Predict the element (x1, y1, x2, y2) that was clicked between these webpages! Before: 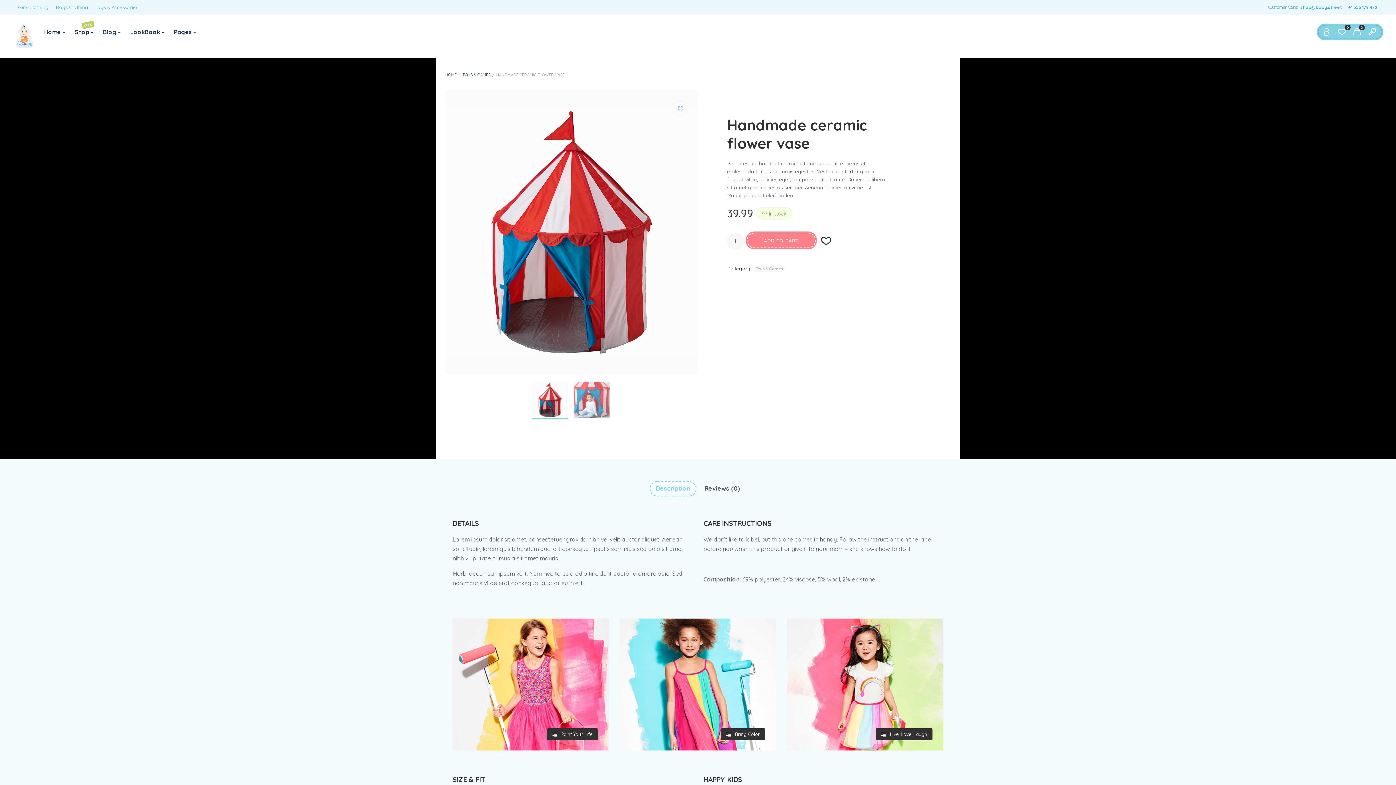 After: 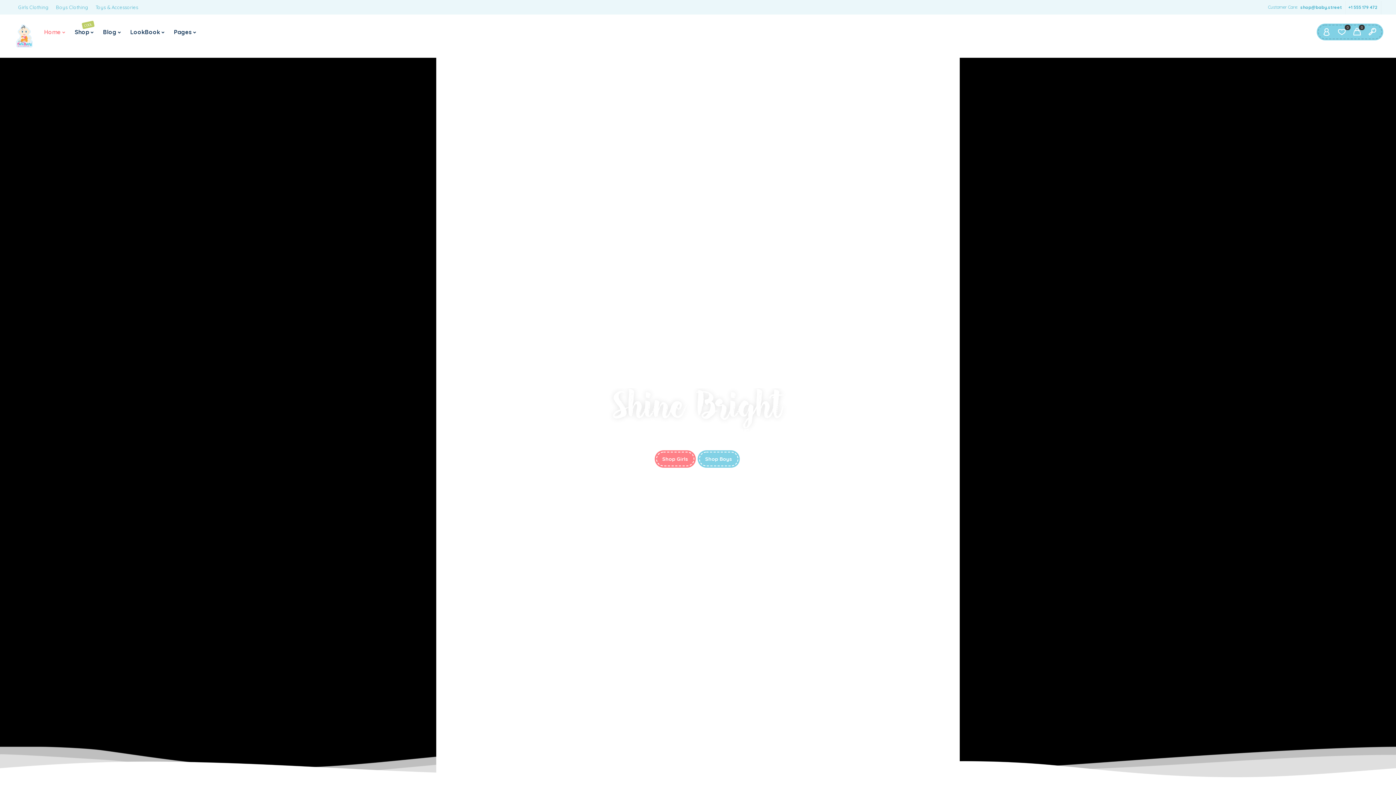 Action: bbox: (14, 22, 34, 49)